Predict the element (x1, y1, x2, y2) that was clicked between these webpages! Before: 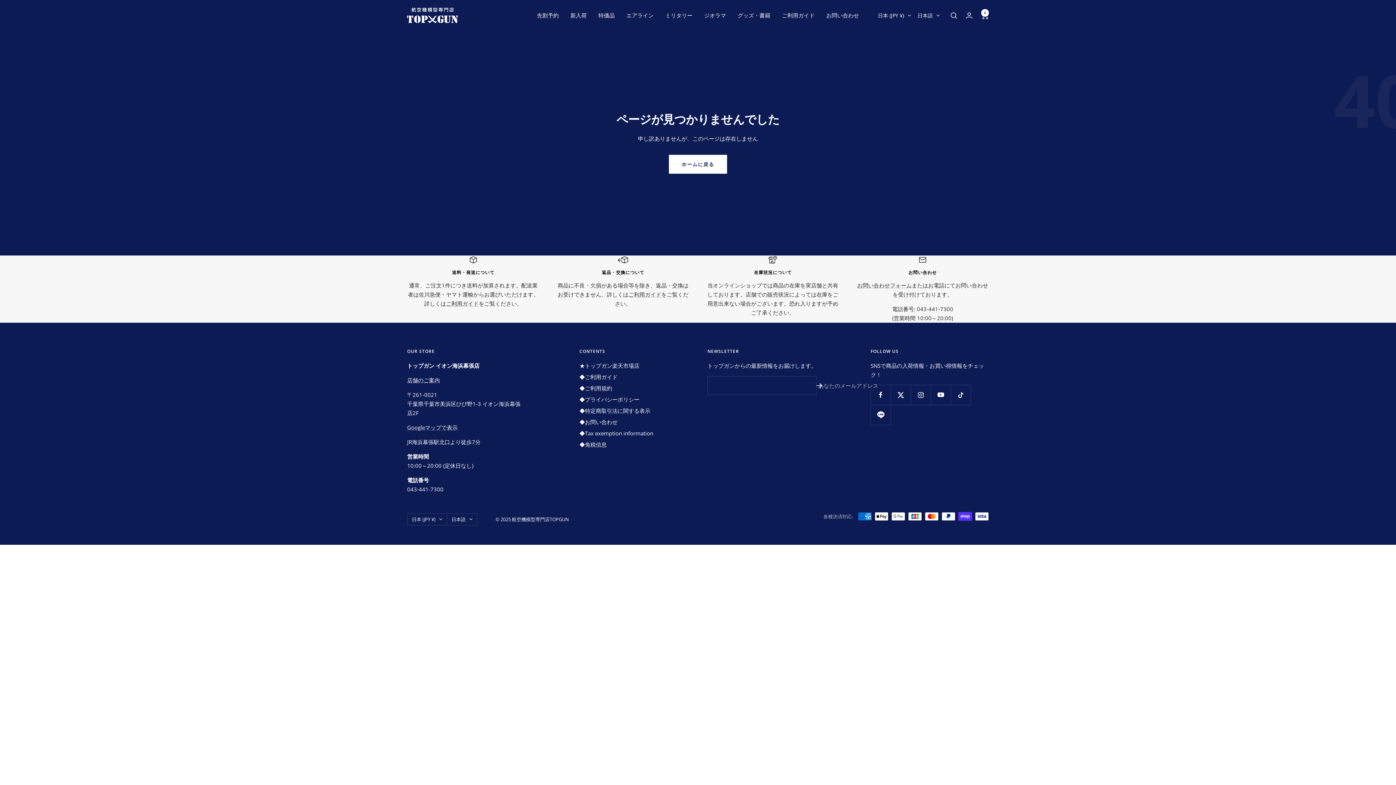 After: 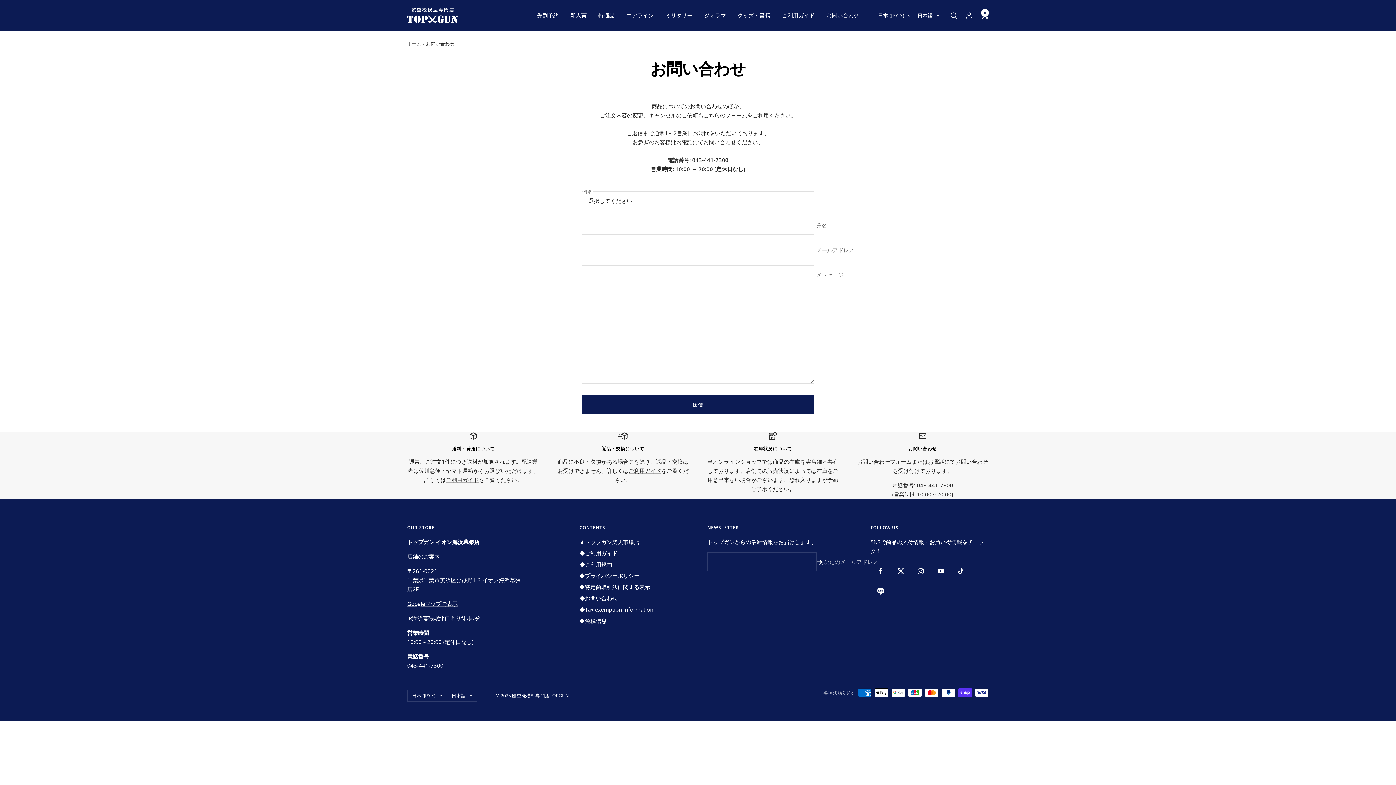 Action: bbox: (826, 10, 859, 20) label: お問い合わせ